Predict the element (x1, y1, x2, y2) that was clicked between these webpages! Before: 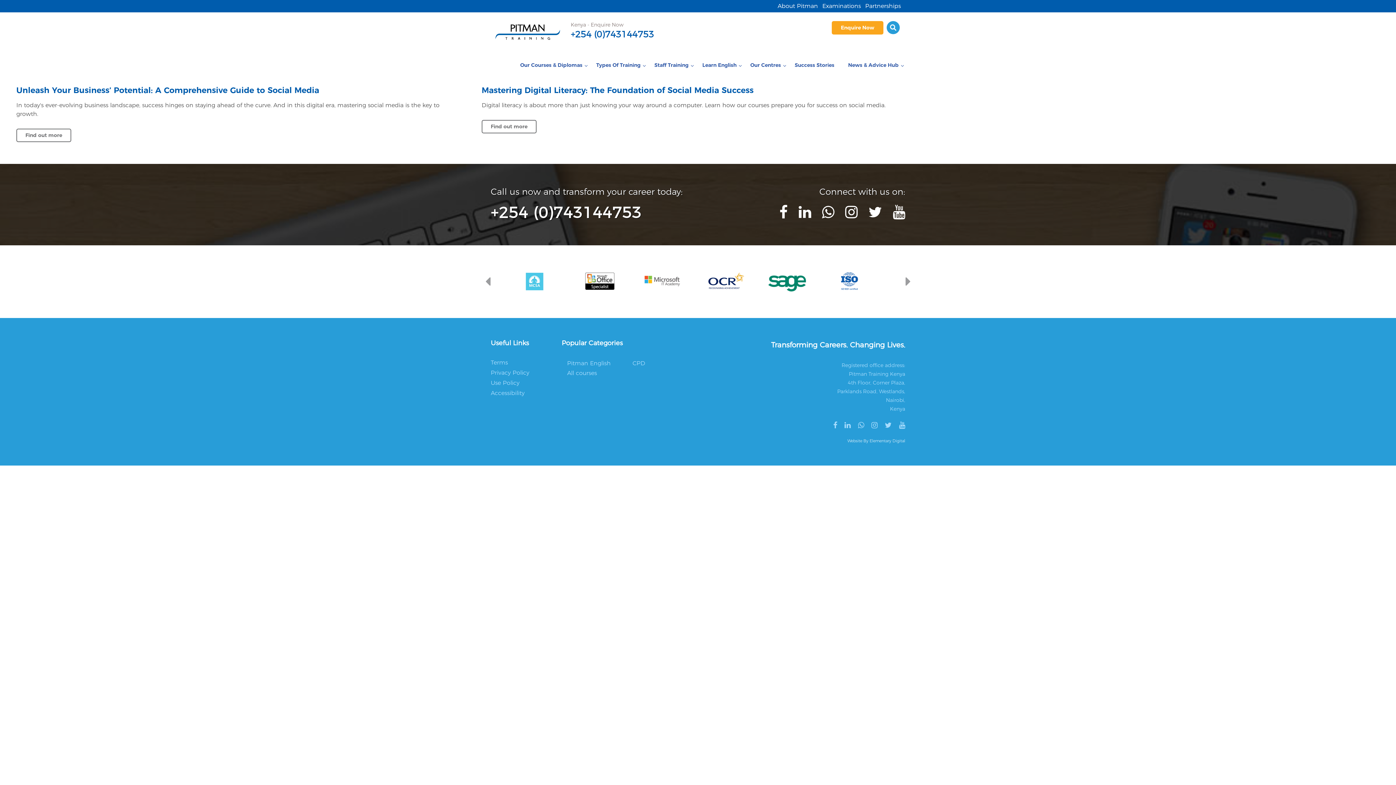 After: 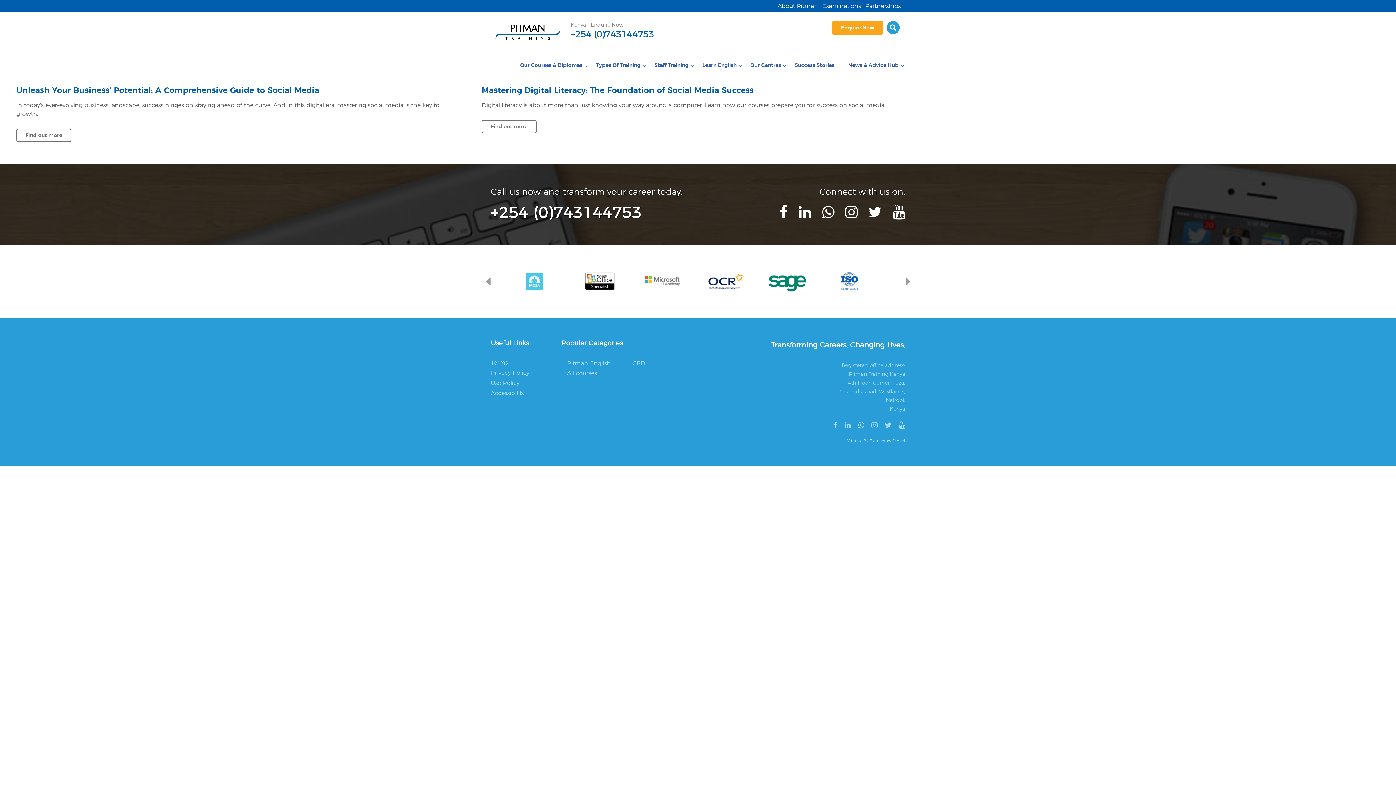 Action: bbox: (833, 422, 837, 429)